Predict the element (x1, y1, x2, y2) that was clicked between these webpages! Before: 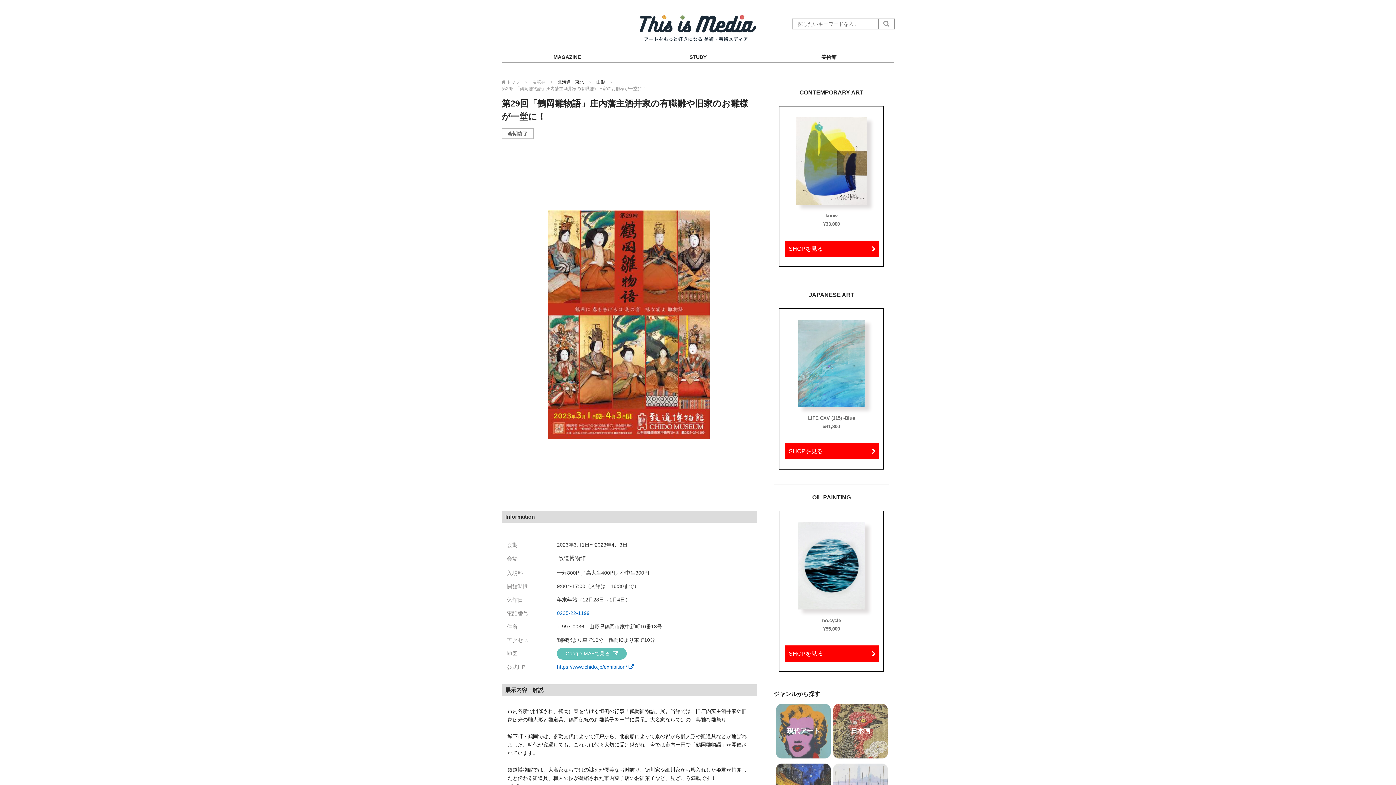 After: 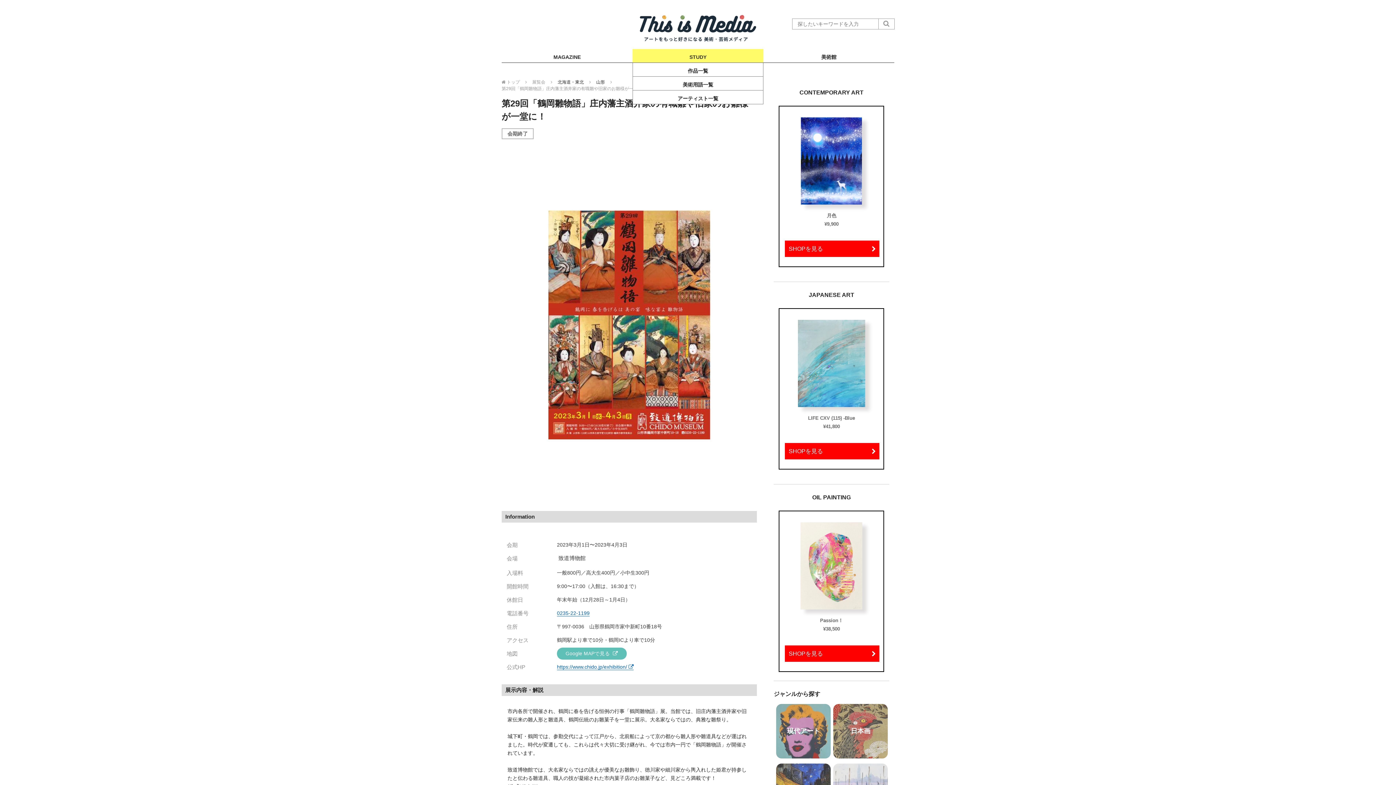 Action: bbox: (632, 49, 763, 62) label: STUDY